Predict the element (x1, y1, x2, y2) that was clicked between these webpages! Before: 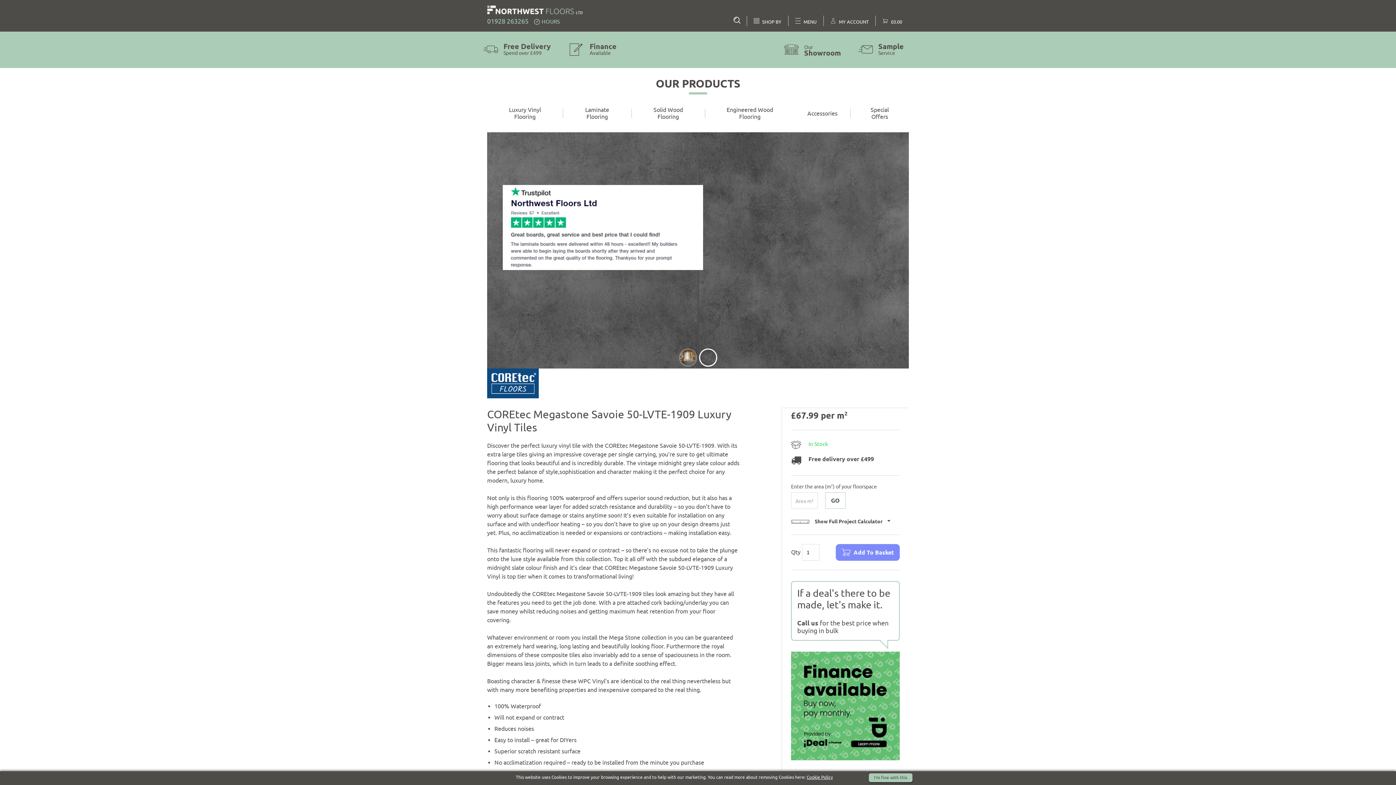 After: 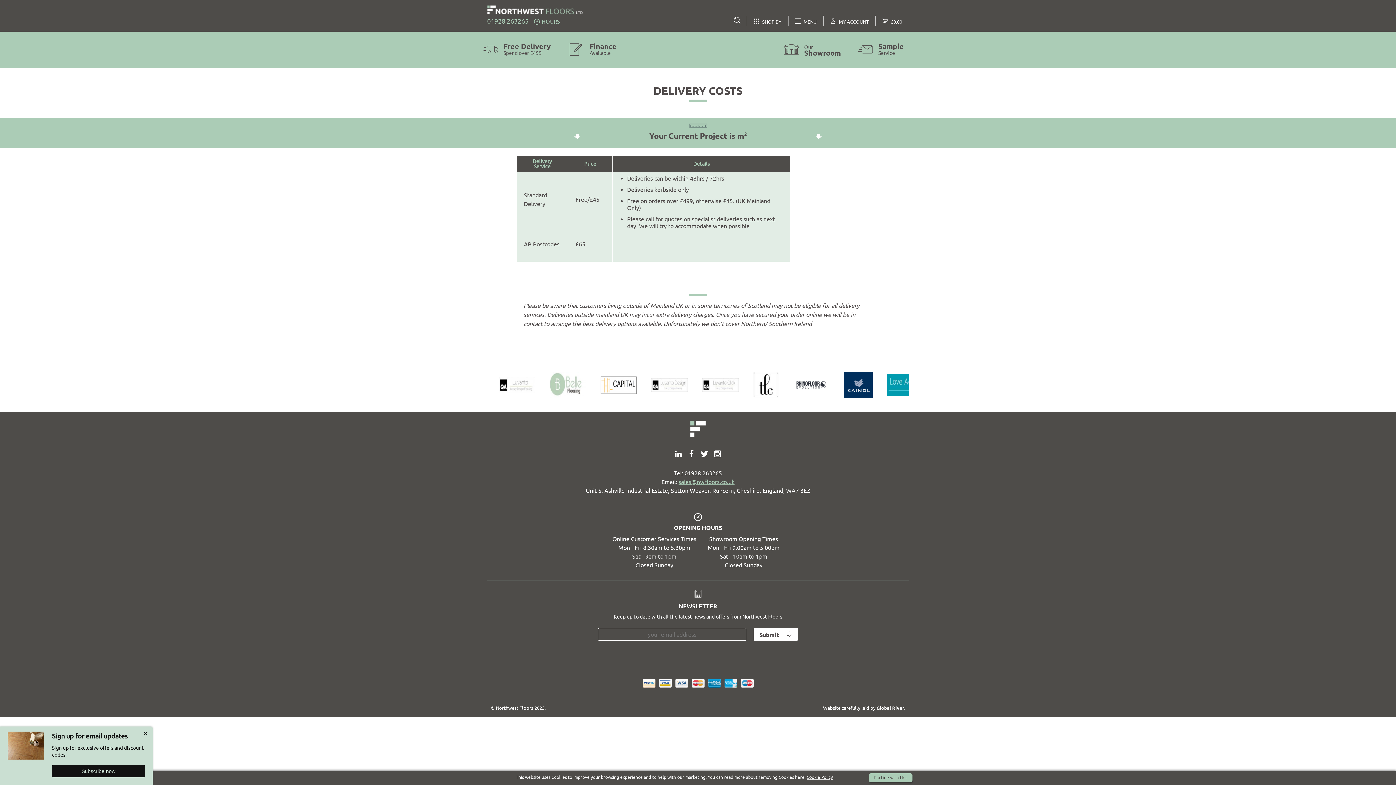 Action: bbox: (480, 31, 566, 68) label: Free Delivery
Spend over £499